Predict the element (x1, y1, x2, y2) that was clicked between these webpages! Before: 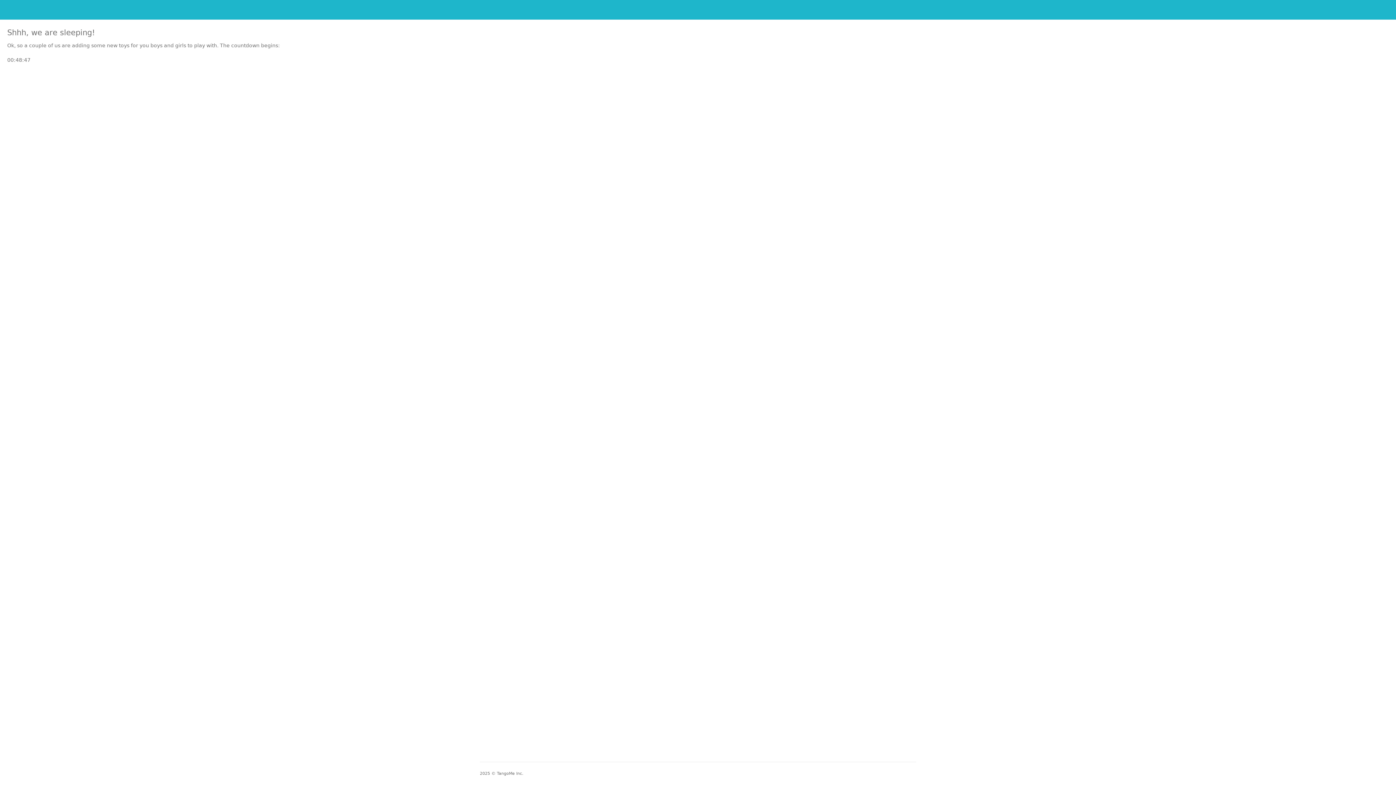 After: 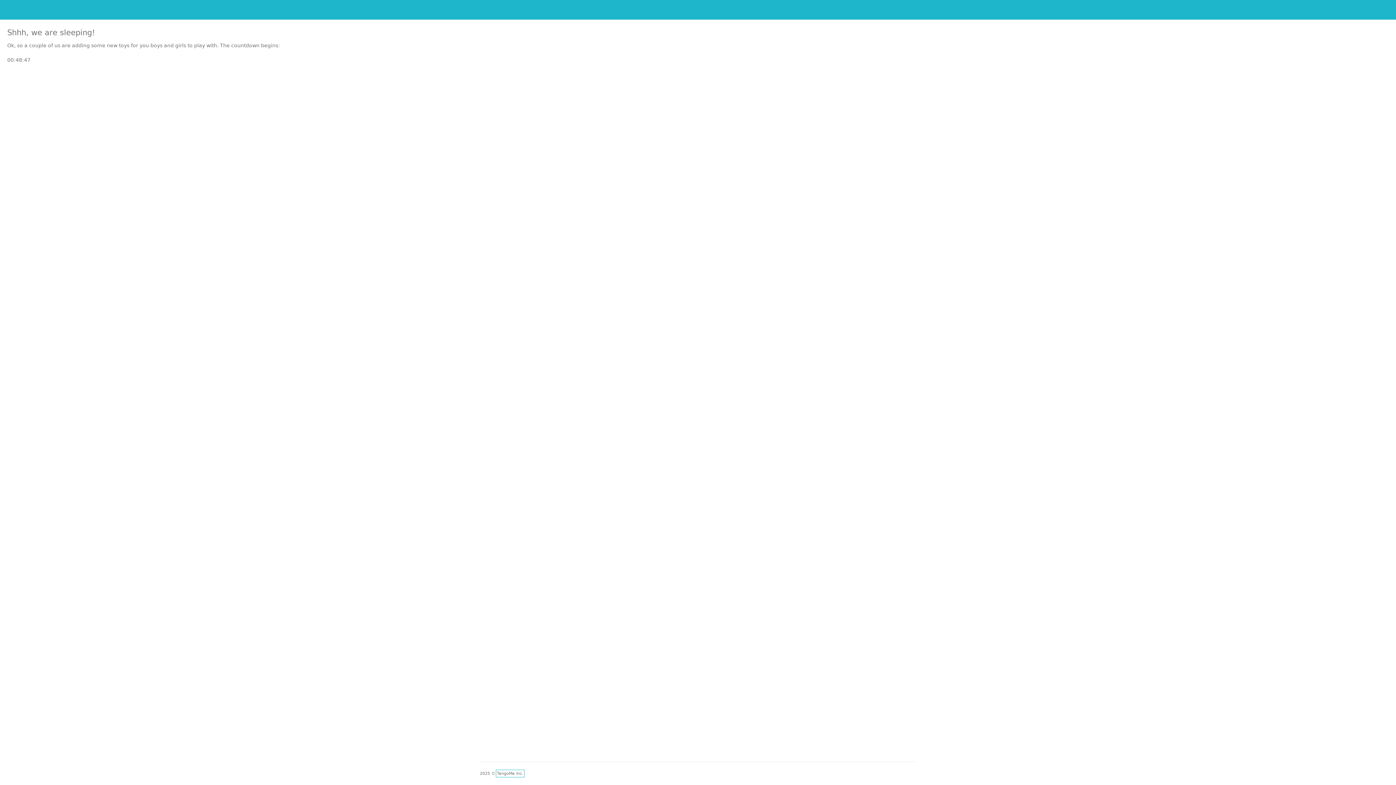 Action: bbox: (497, 771, 523, 776) label: TangoMe Inc.